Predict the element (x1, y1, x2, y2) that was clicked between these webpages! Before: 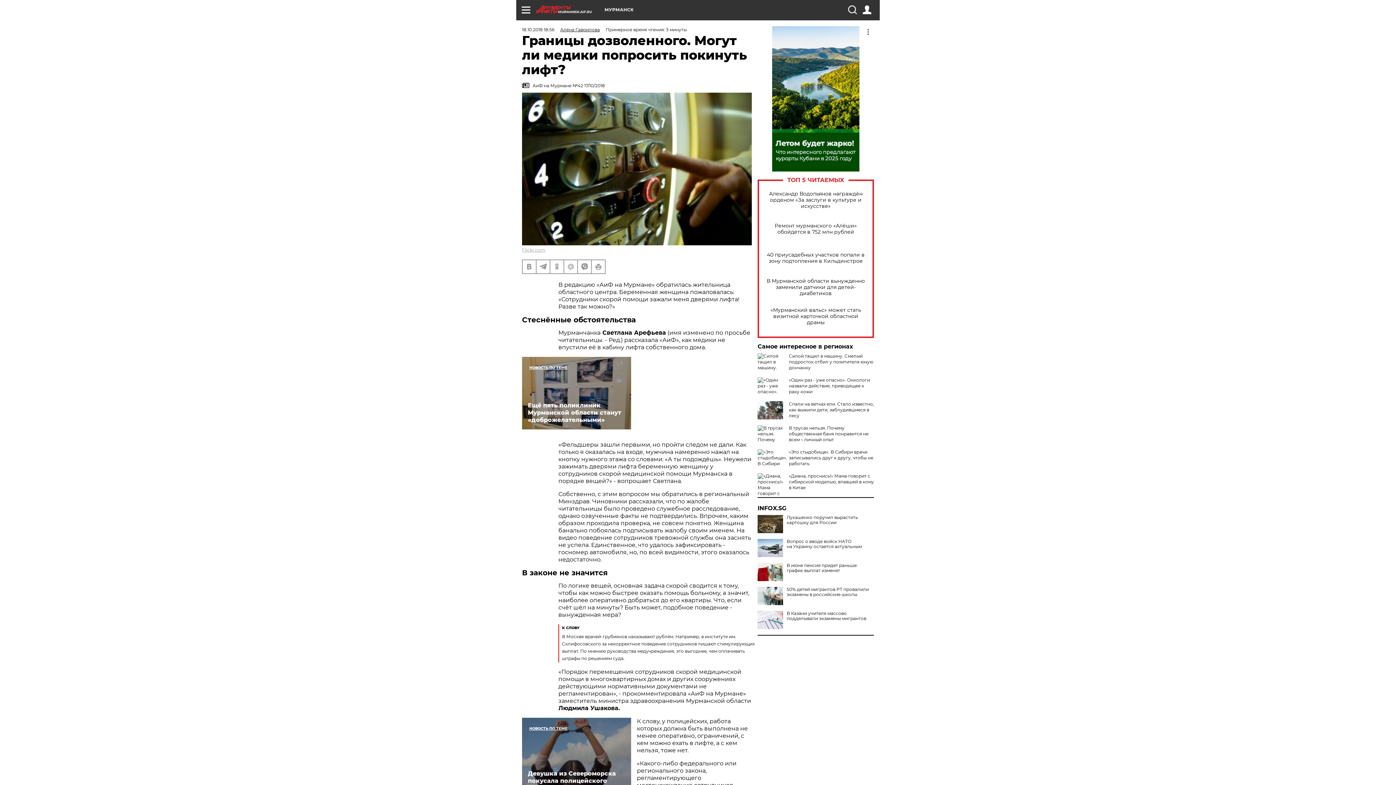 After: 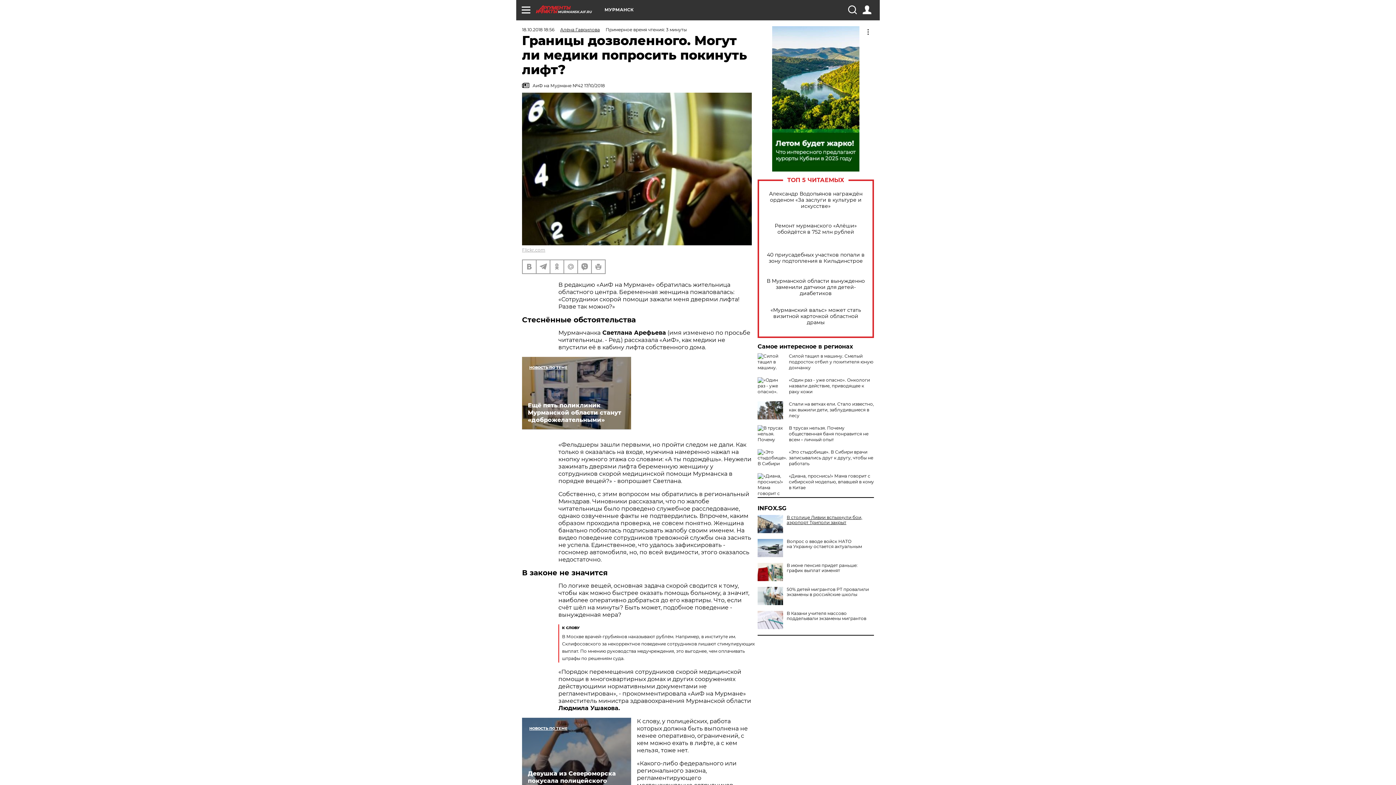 Action: label: Лукашенко поручил вырастить картошку для России bbox: (757, 515, 874, 525)